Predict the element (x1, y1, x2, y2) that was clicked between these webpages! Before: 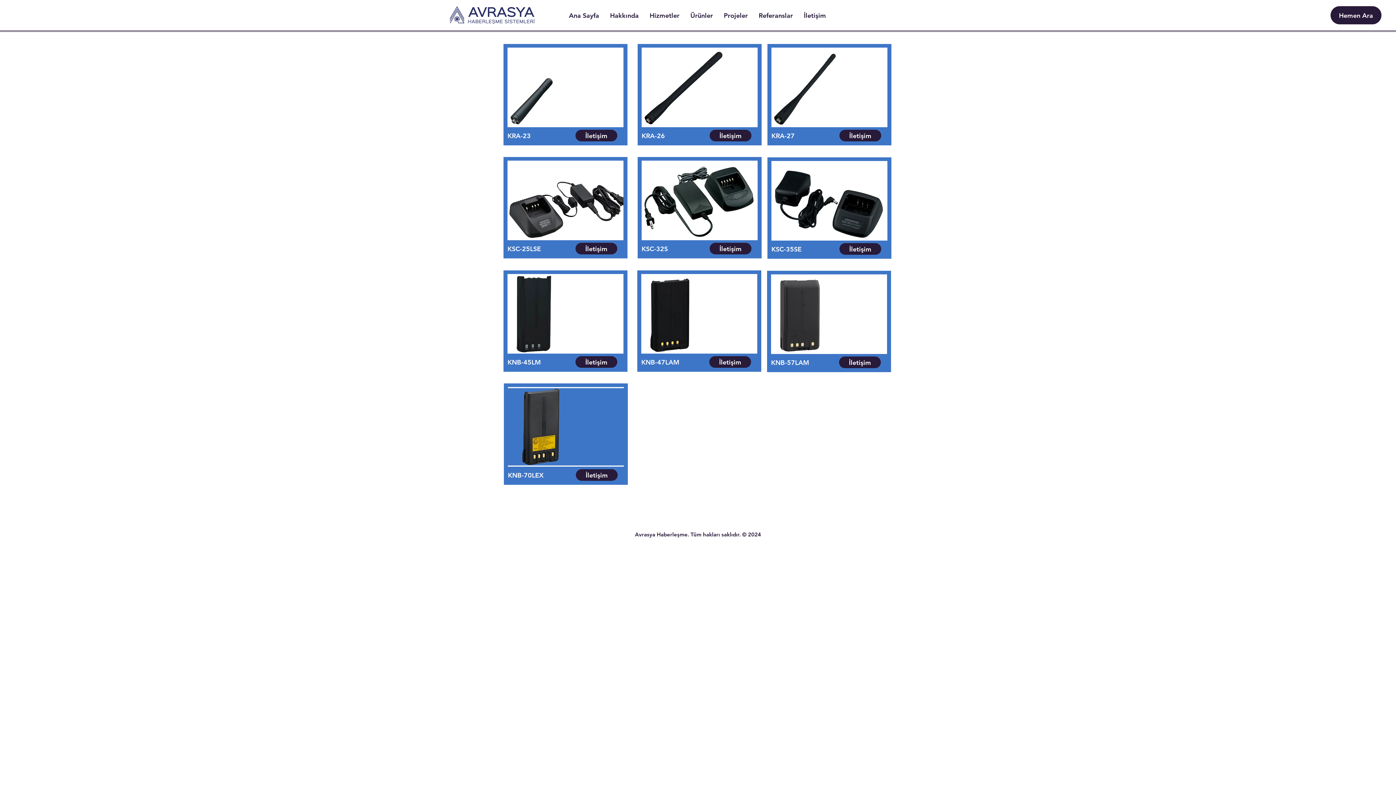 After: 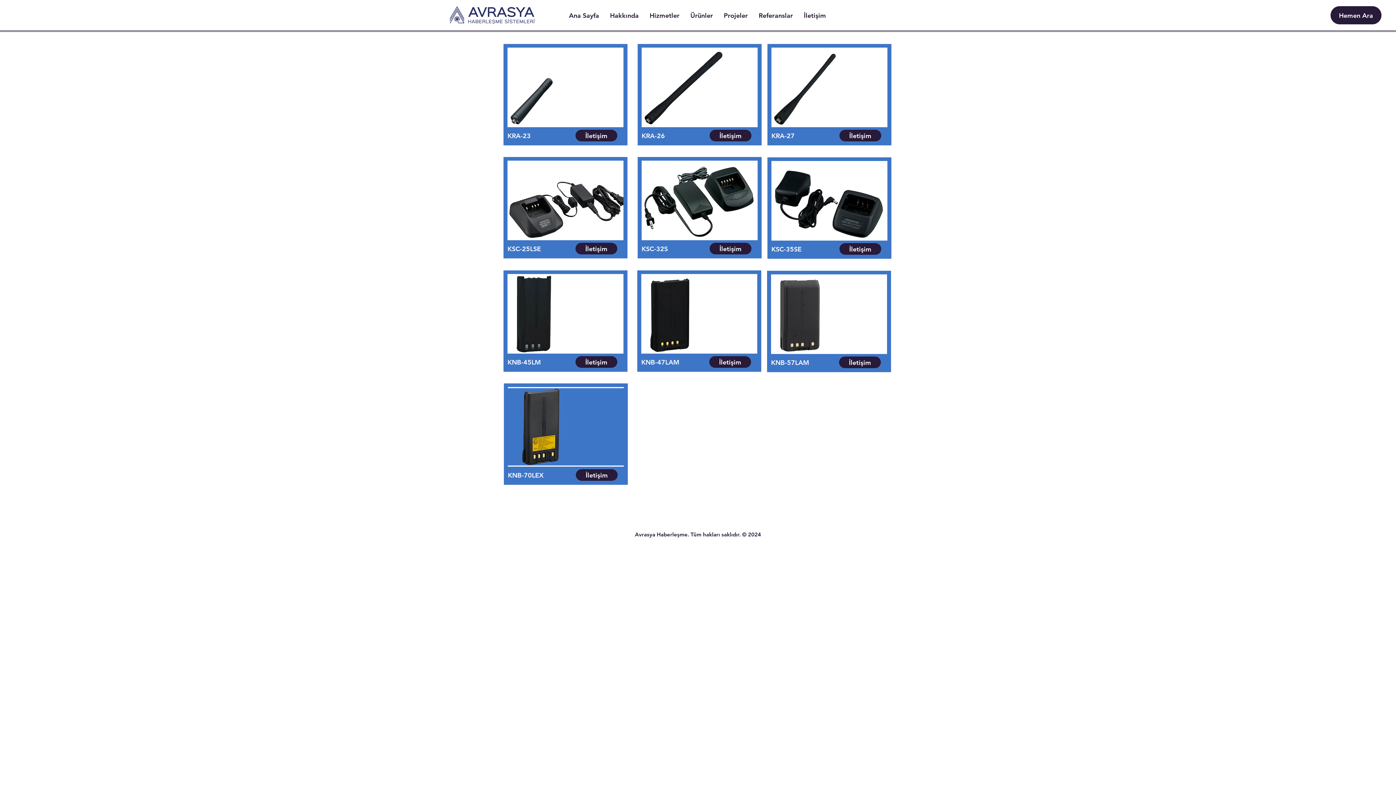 Action: bbox: (576, 469, 617, 481) label: İletişim